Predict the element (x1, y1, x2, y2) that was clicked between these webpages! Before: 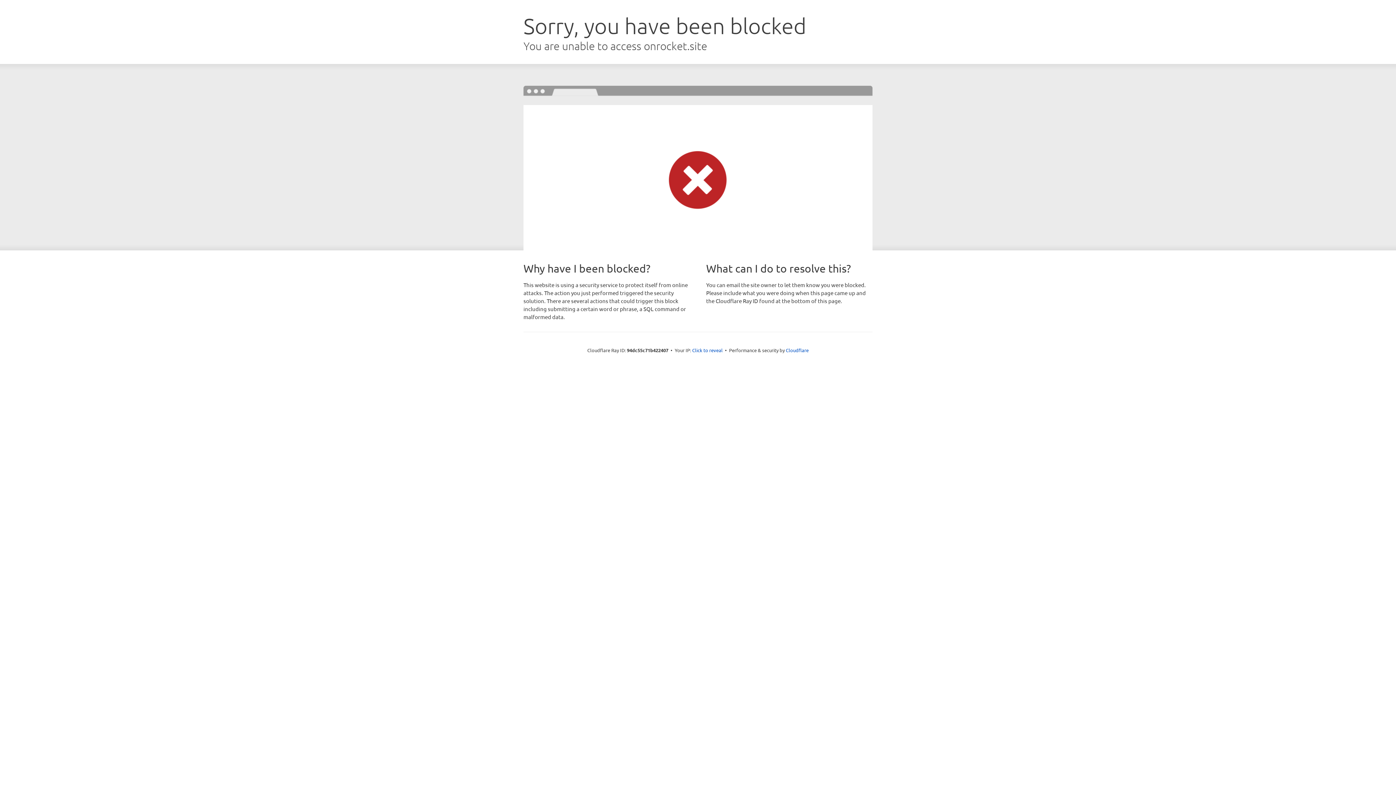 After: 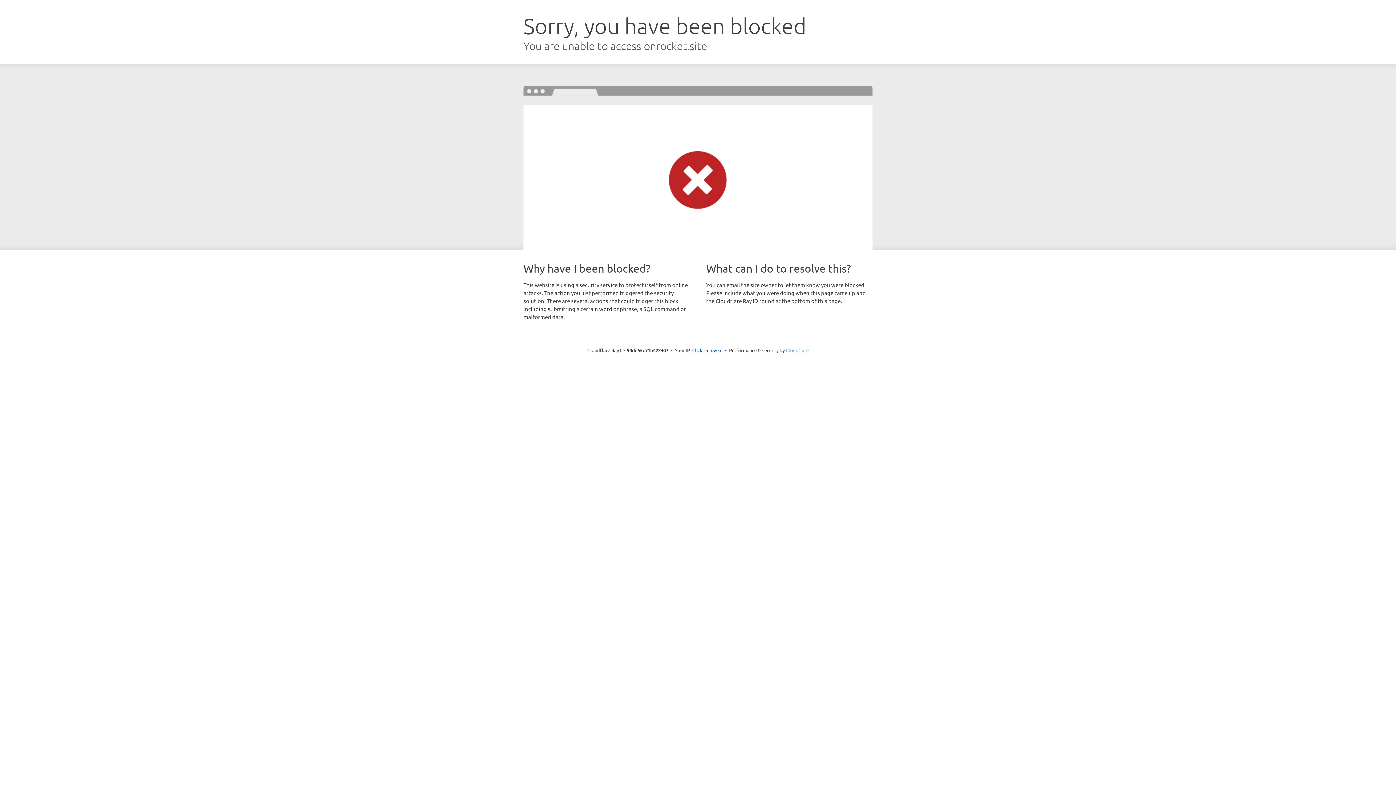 Action: label: Cloudflare bbox: (786, 347, 808, 353)